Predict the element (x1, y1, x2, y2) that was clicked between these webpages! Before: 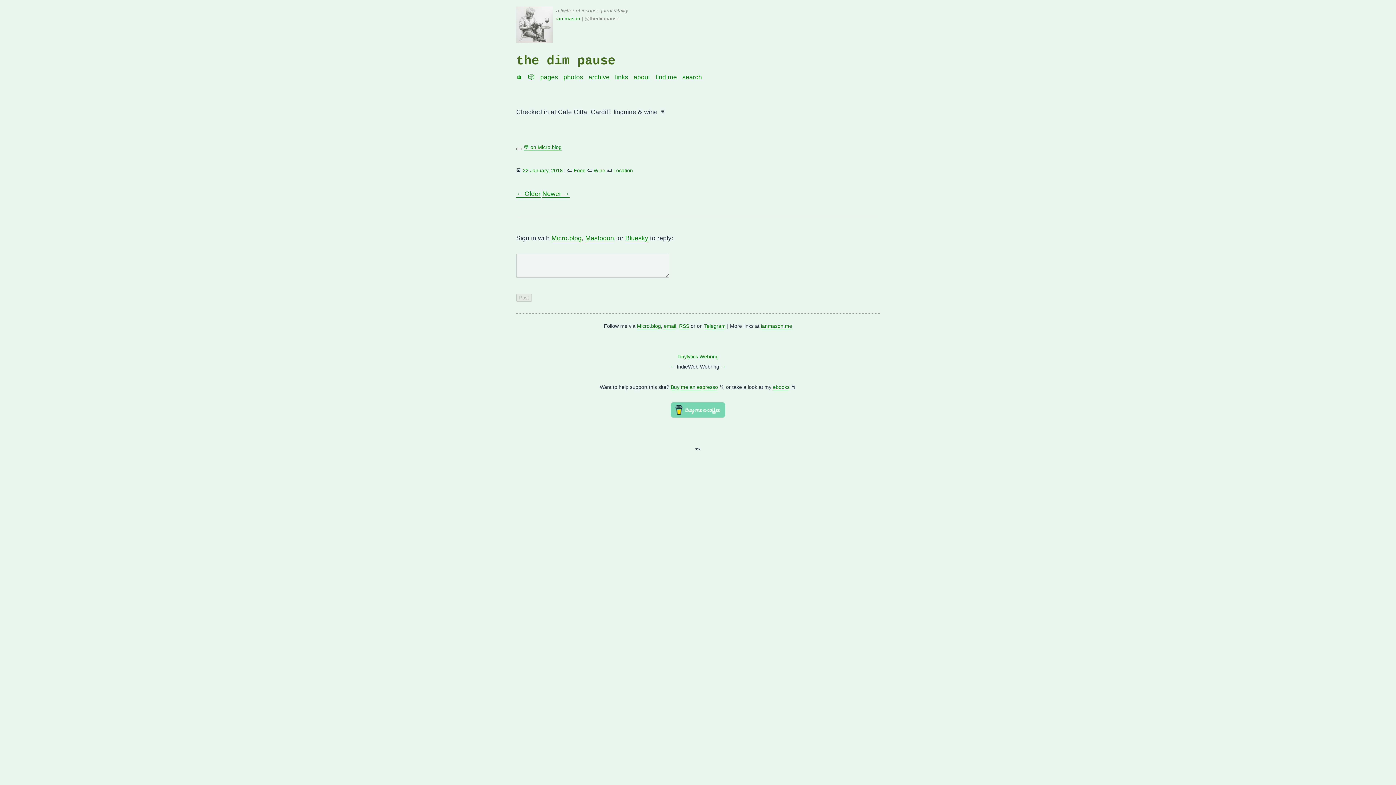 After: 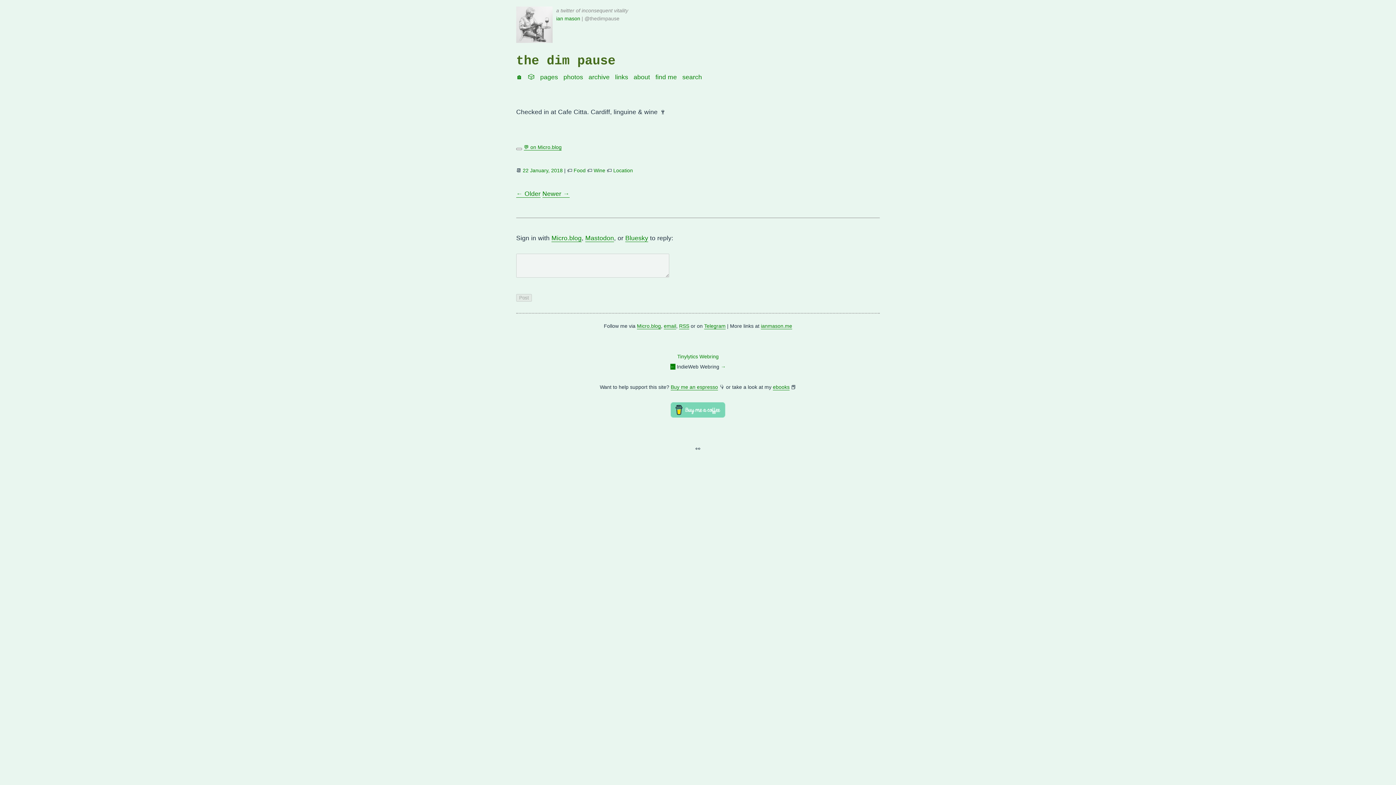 Action: bbox: (670, 363, 675, 369) label: ←